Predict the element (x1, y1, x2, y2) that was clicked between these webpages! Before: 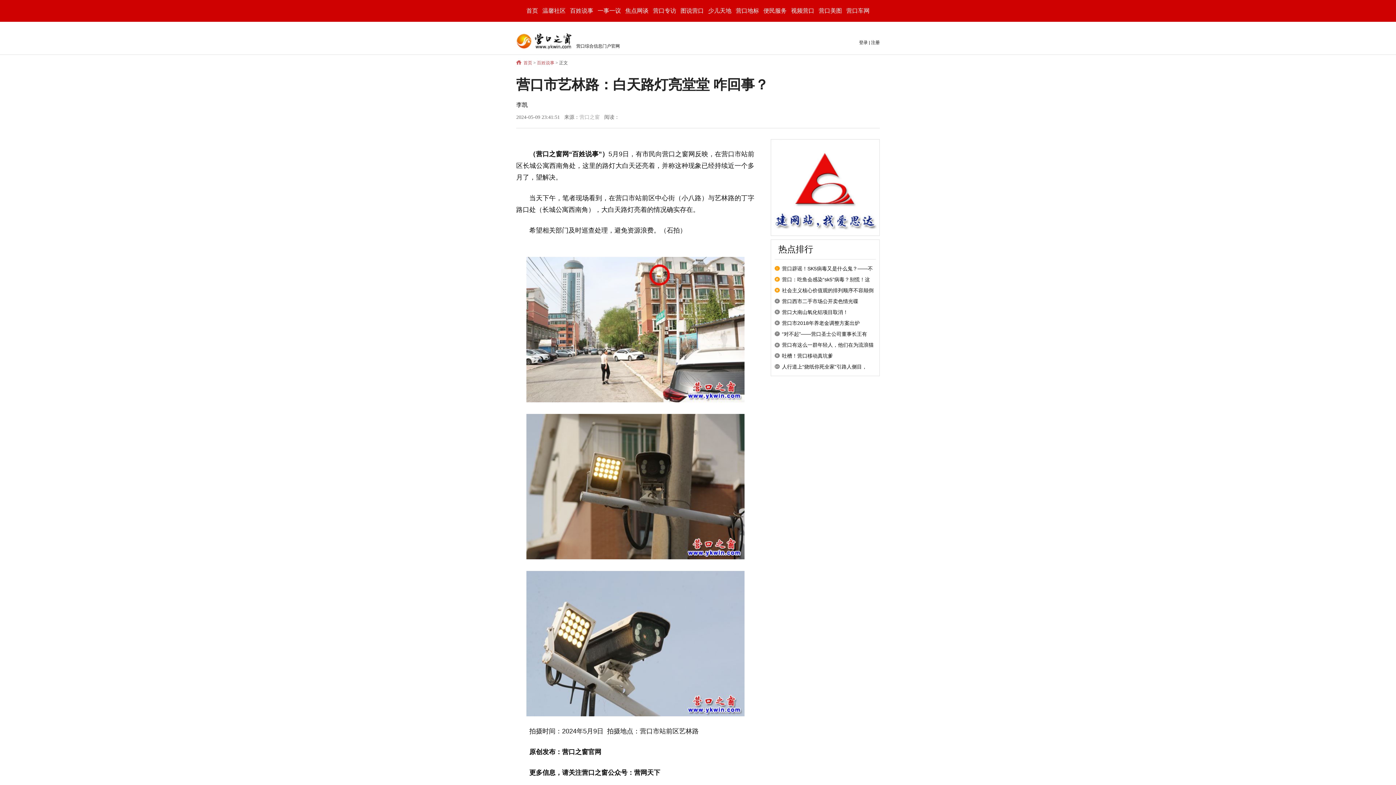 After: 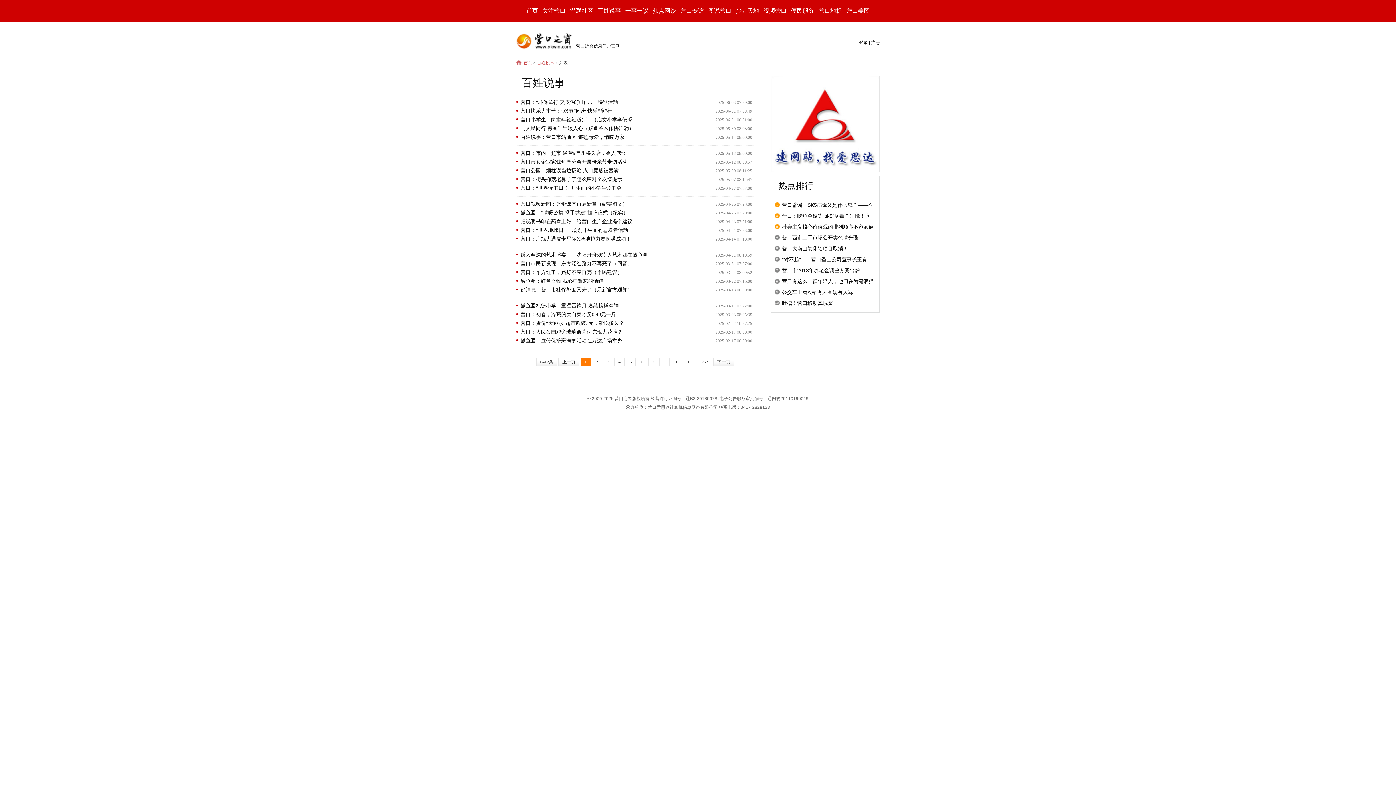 Action: label: 百姓说事 bbox: (537, 60, 554, 65)